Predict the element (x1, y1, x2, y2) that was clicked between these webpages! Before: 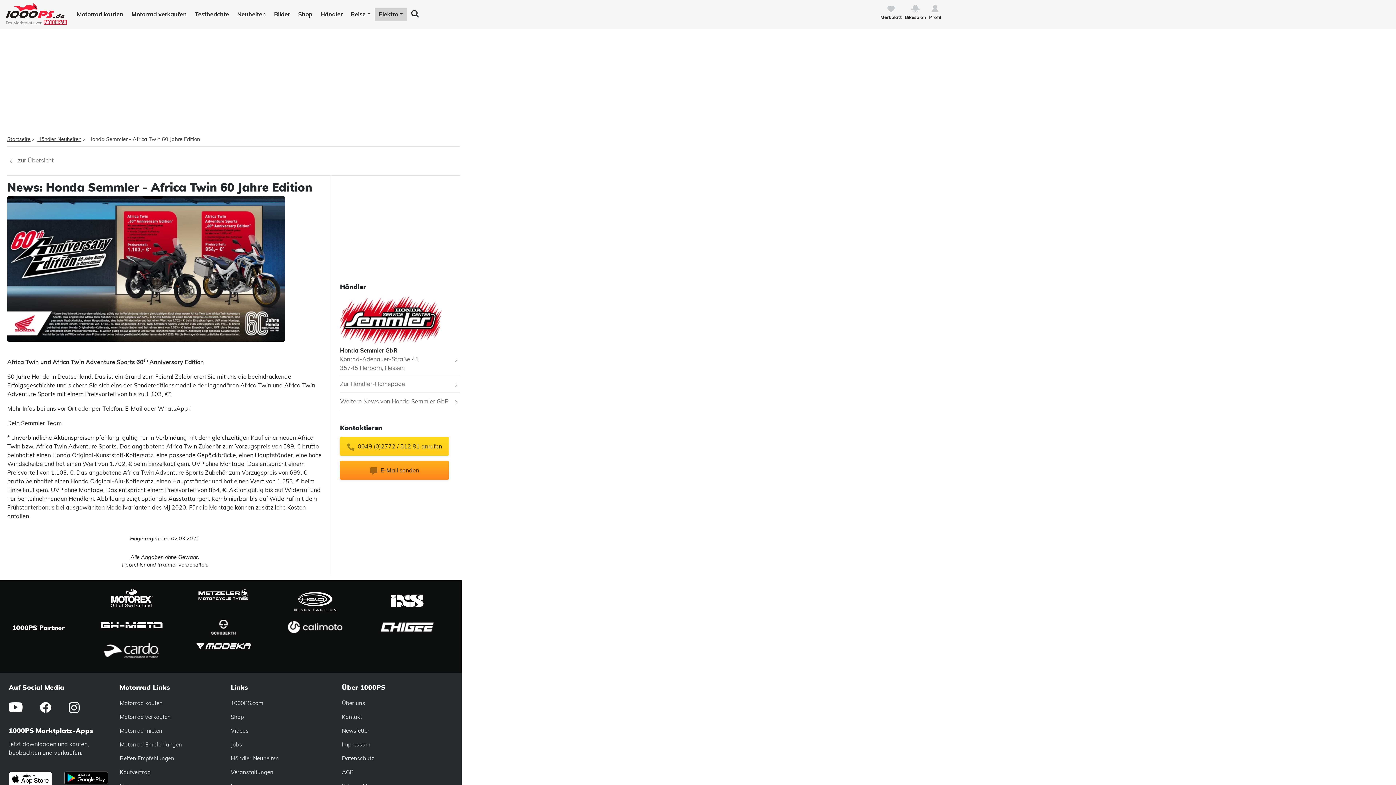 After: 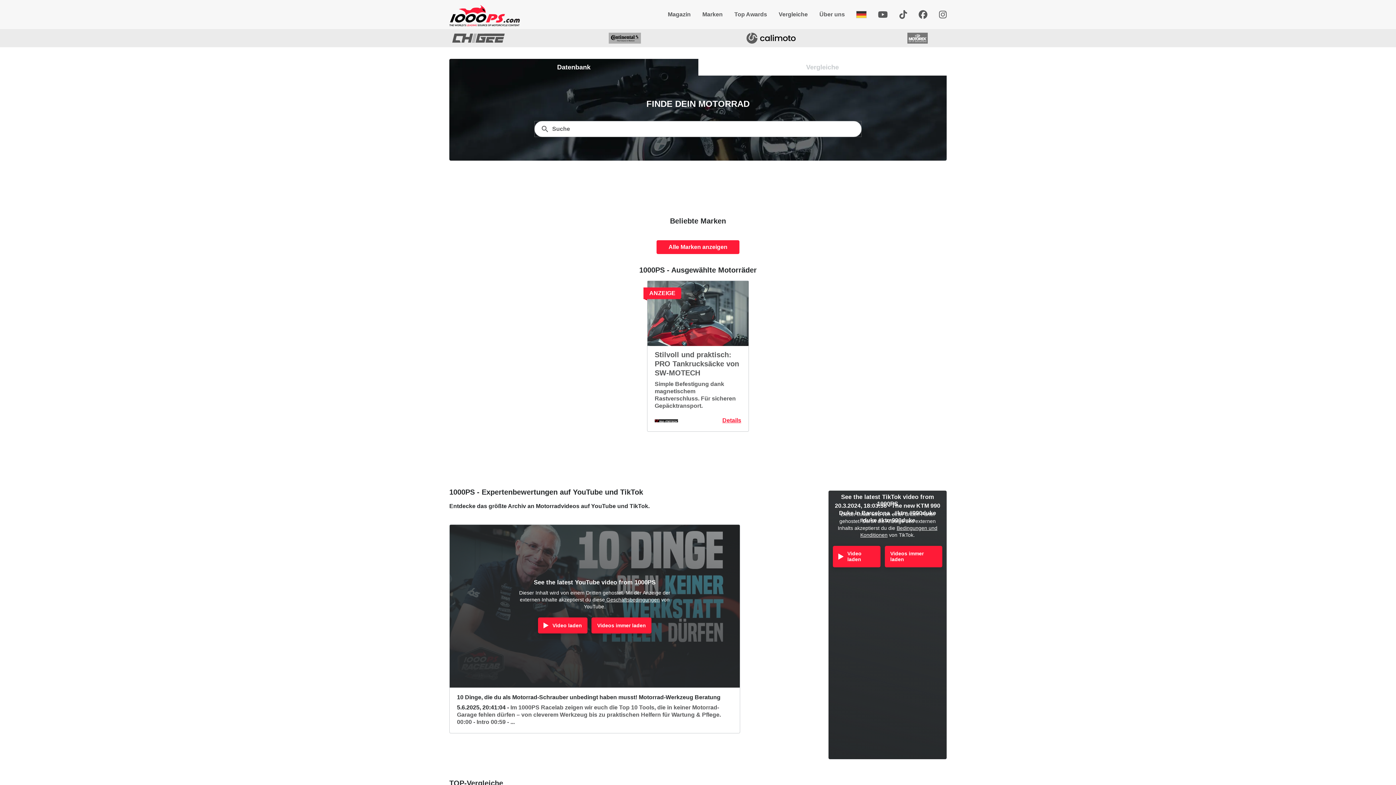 Action: bbox: (230, 699, 263, 706) label: 1000PS.com